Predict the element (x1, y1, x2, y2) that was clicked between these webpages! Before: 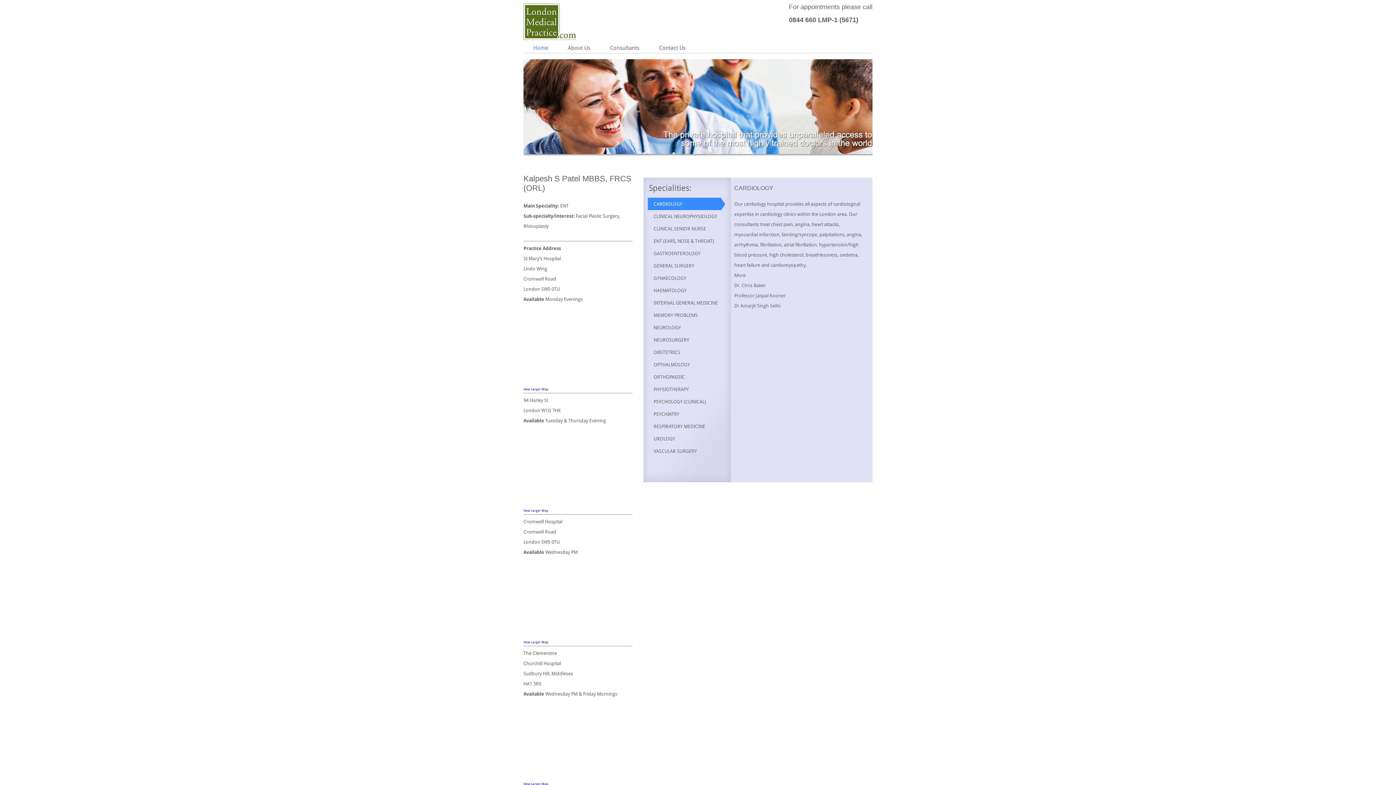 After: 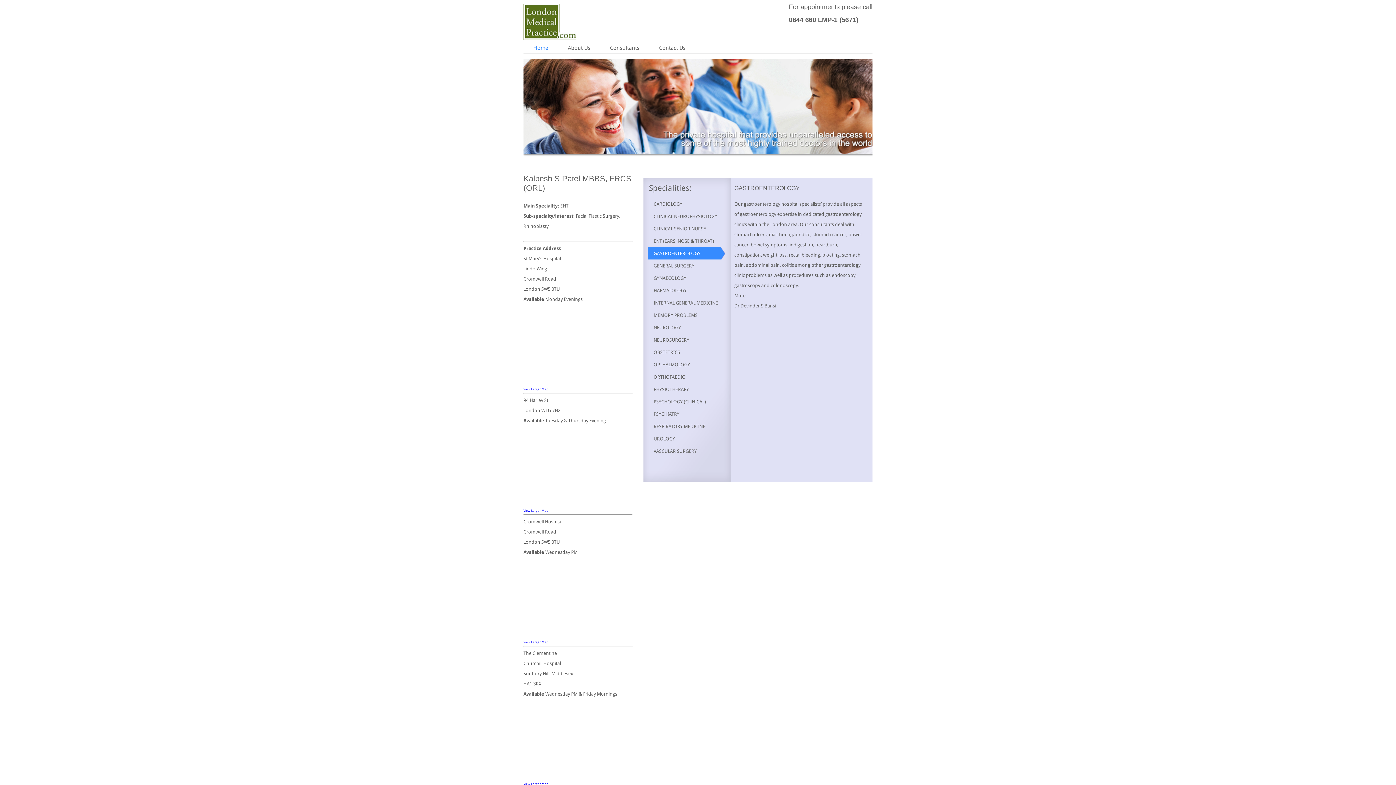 Action: label: GASTROENTEROLOGY bbox: (648, 247, 725, 259)